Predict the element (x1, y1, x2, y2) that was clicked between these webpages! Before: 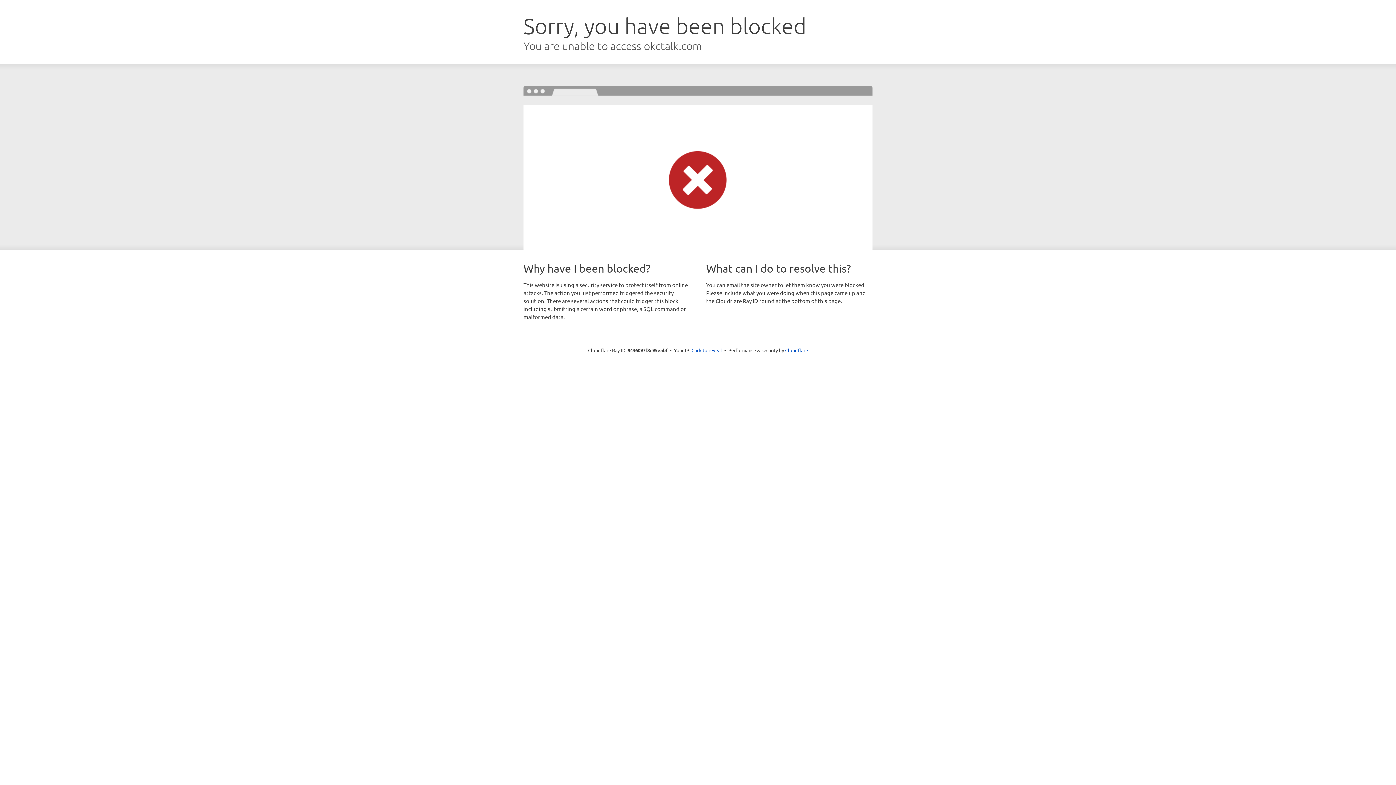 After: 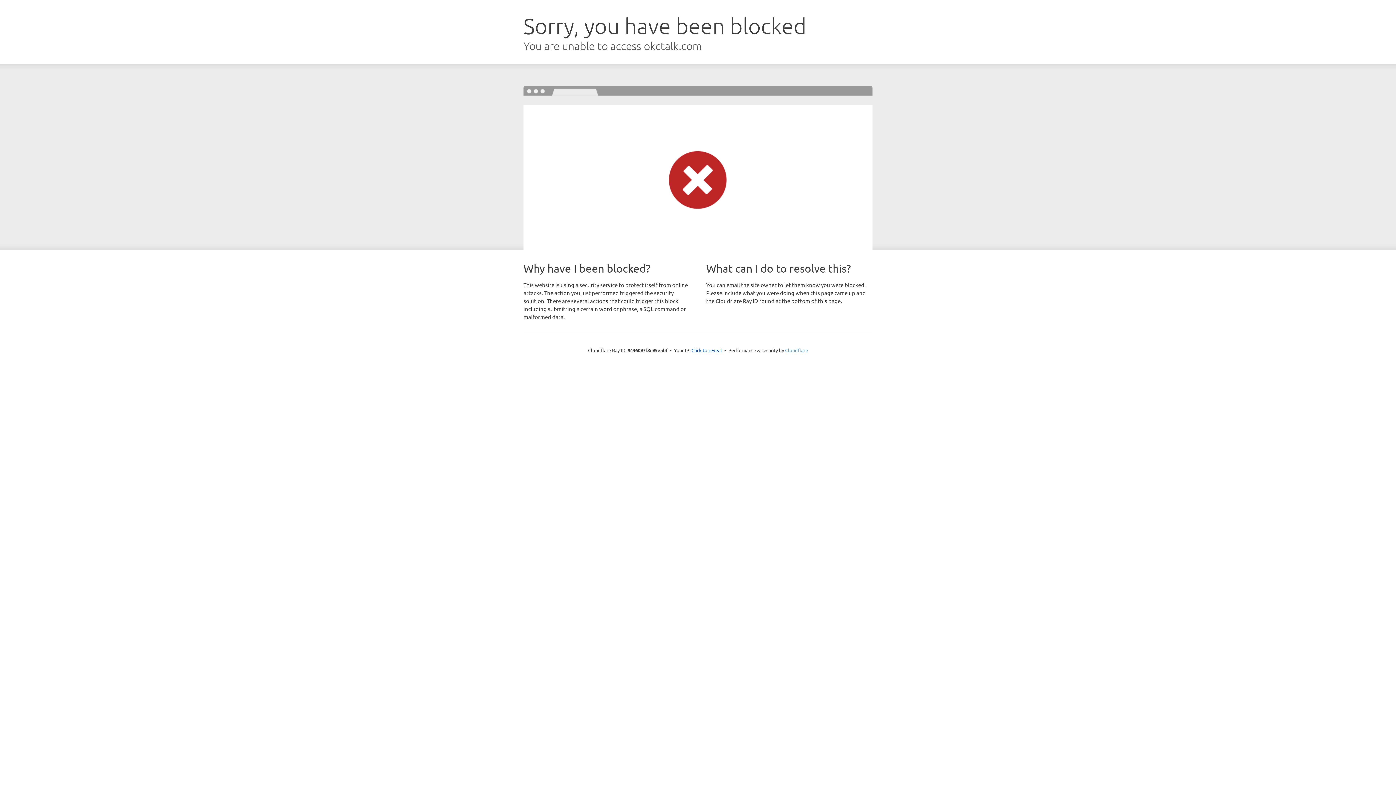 Action: label: Cloudflare bbox: (785, 347, 808, 353)